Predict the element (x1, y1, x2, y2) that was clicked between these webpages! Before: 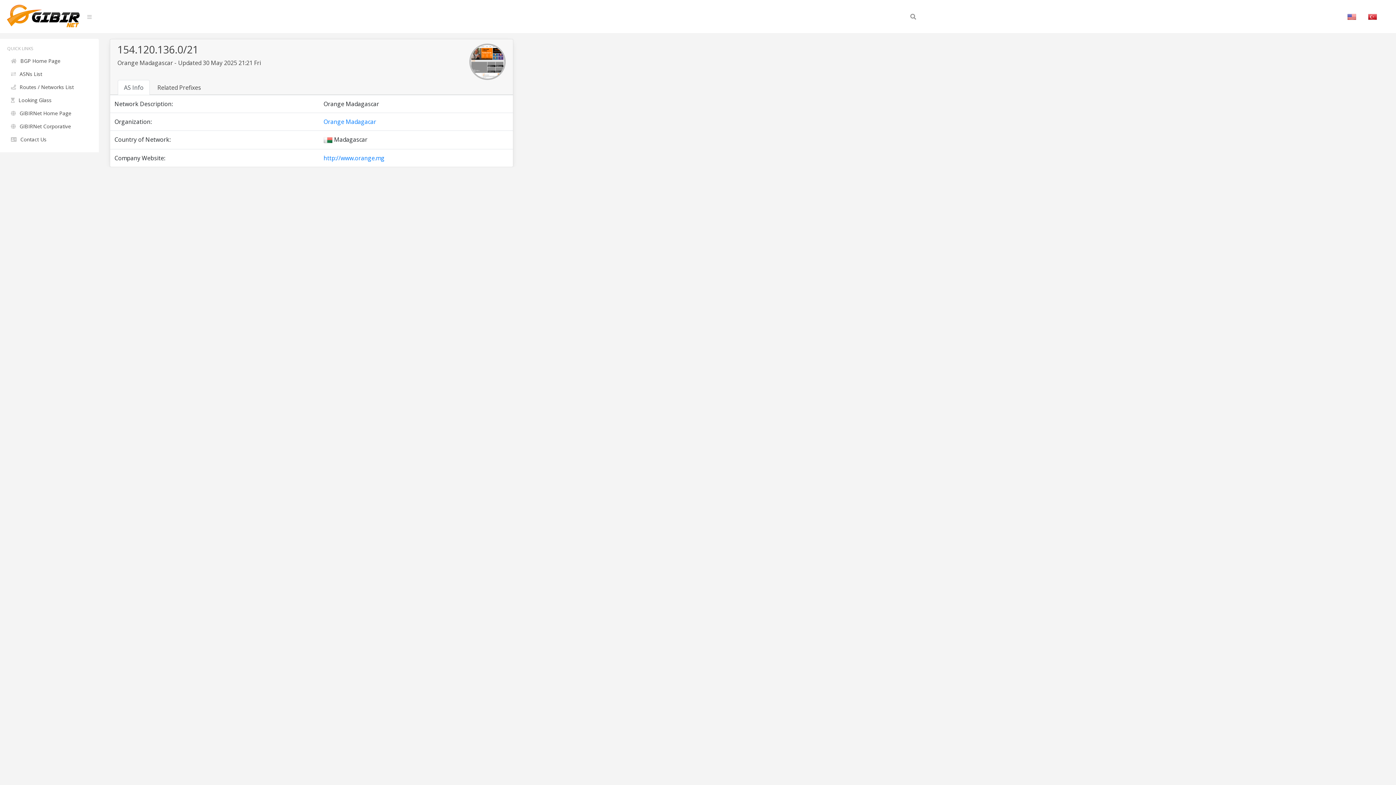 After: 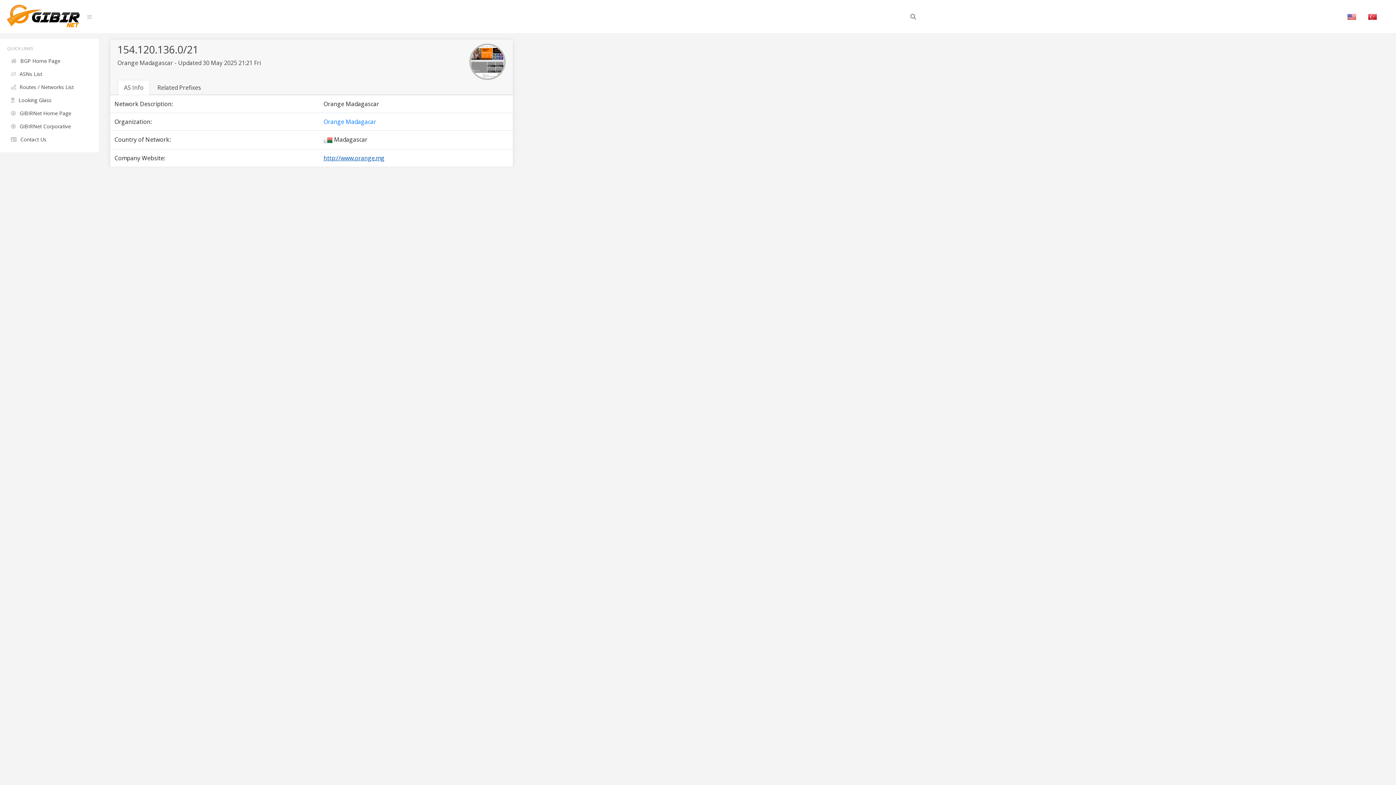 Action: bbox: (323, 154, 384, 162) label: http://www.orange.mg